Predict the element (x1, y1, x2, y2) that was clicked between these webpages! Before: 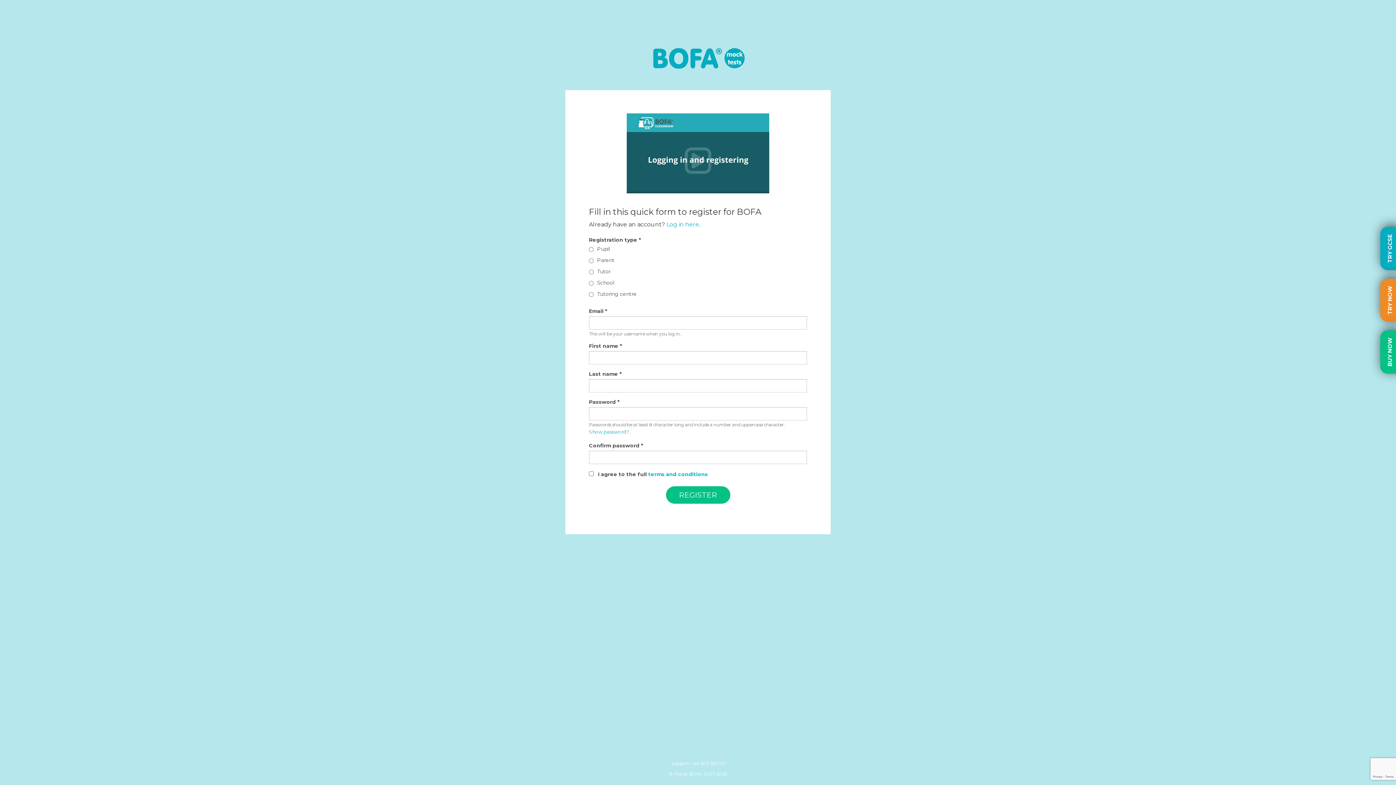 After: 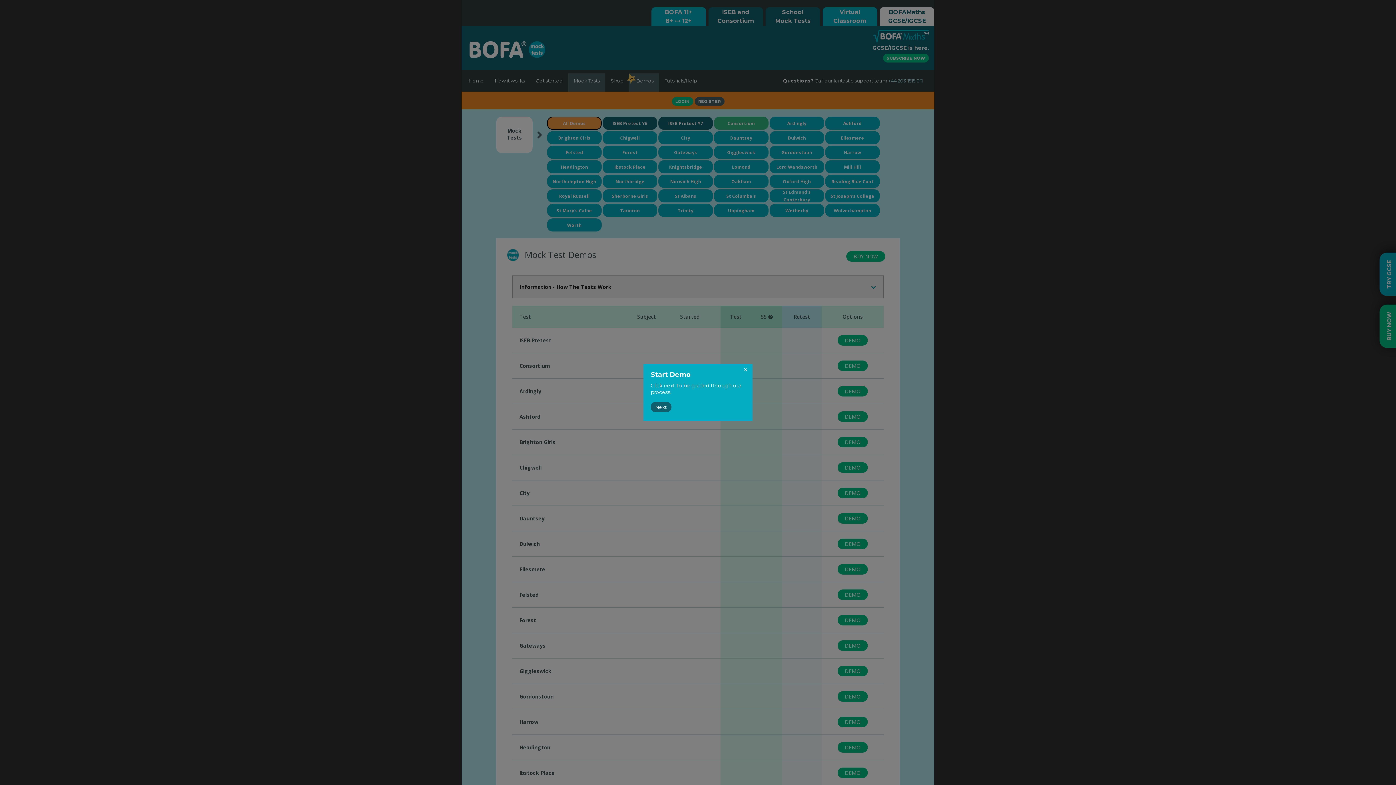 Action: bbox: (650, 55, 746, 62)